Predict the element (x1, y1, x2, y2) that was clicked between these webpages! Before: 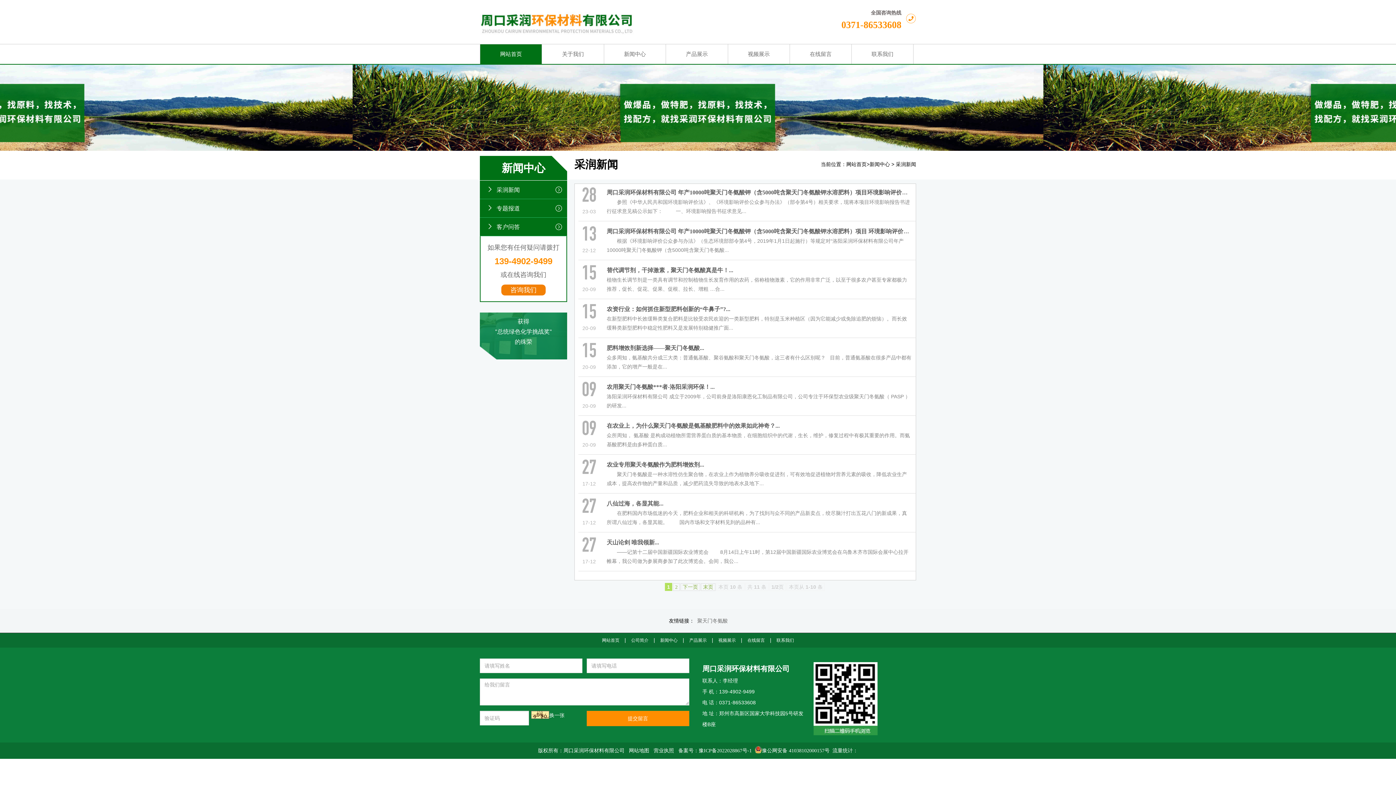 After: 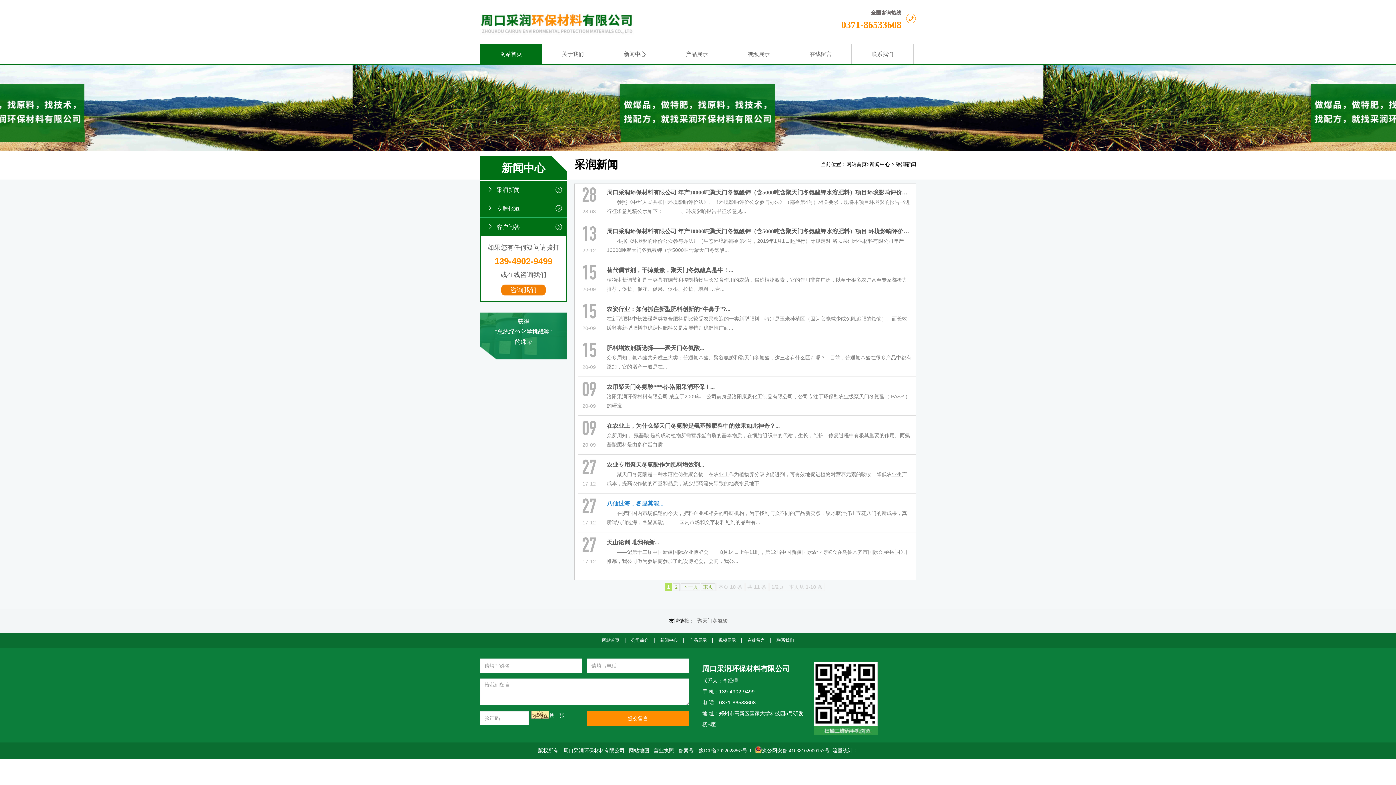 Action: bbox: (606, 500, 663, 506) label: 八仙过海，各显其能...